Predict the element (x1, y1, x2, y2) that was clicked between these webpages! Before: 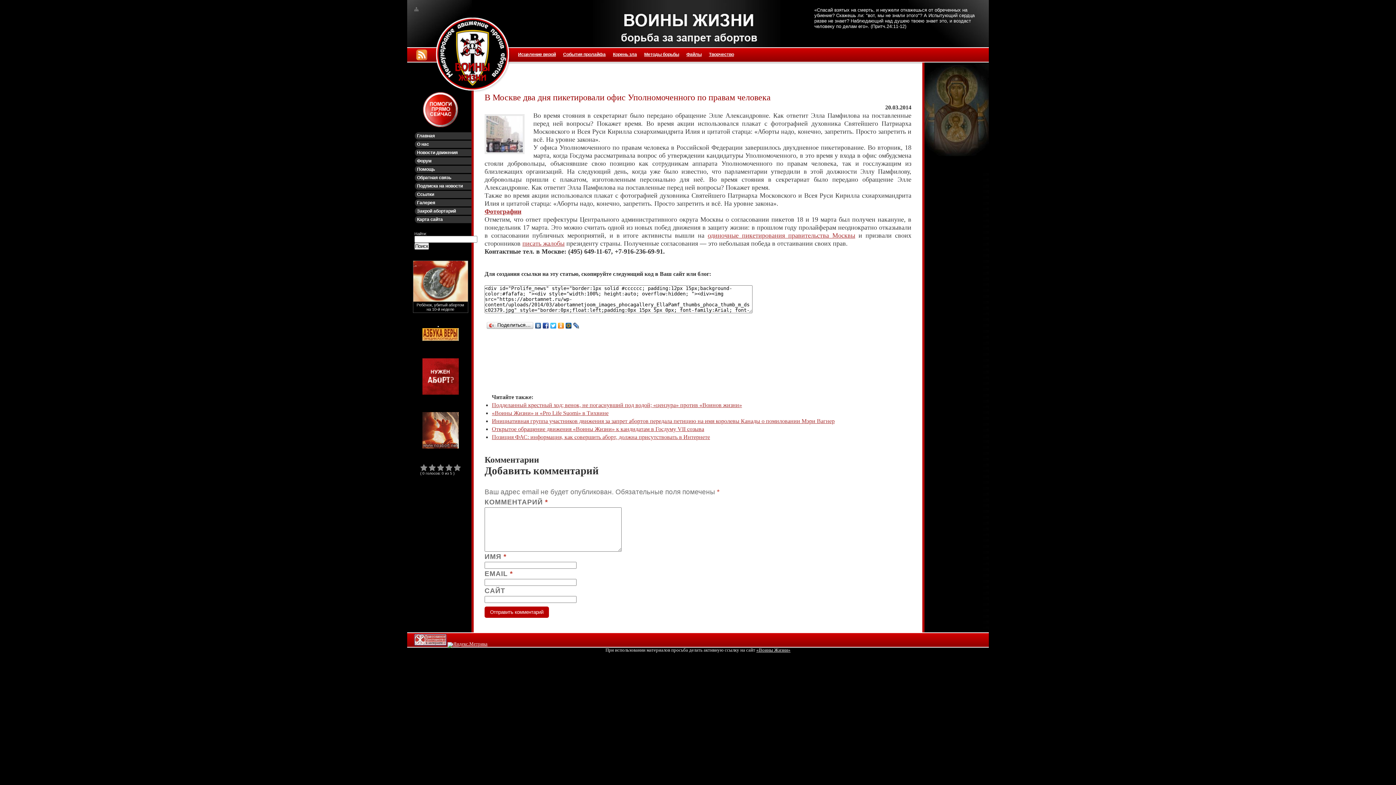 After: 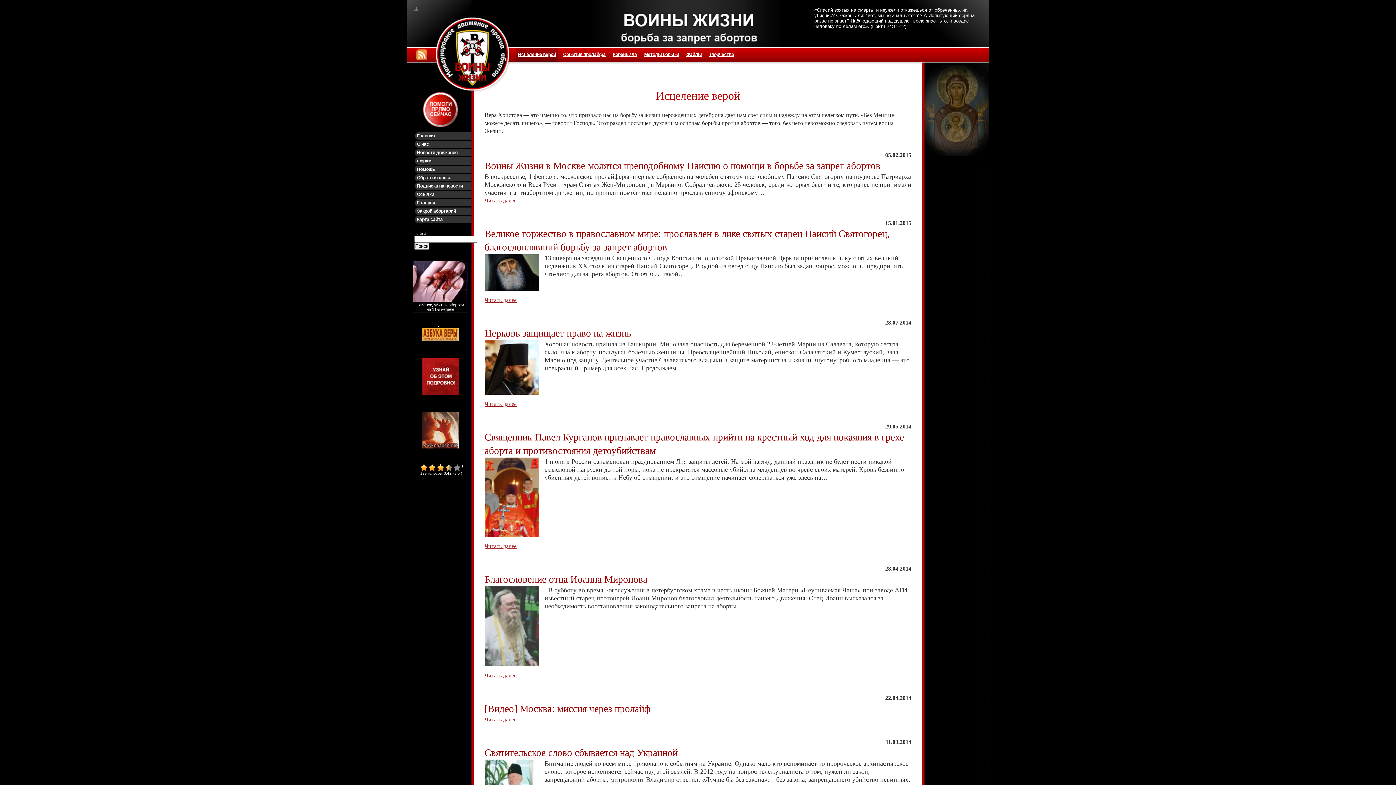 Action: label: Исцеление верой bbox: (518, 52, 556, 57)